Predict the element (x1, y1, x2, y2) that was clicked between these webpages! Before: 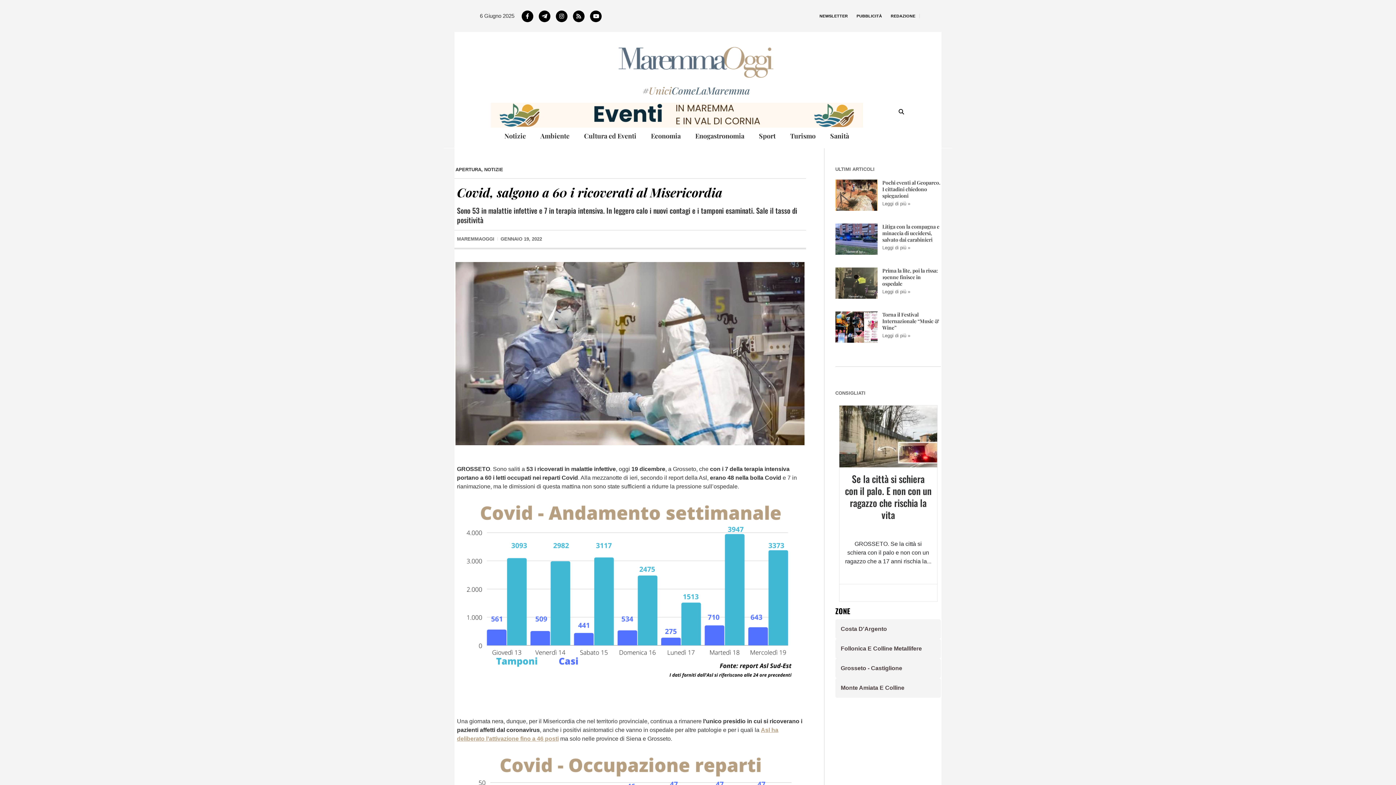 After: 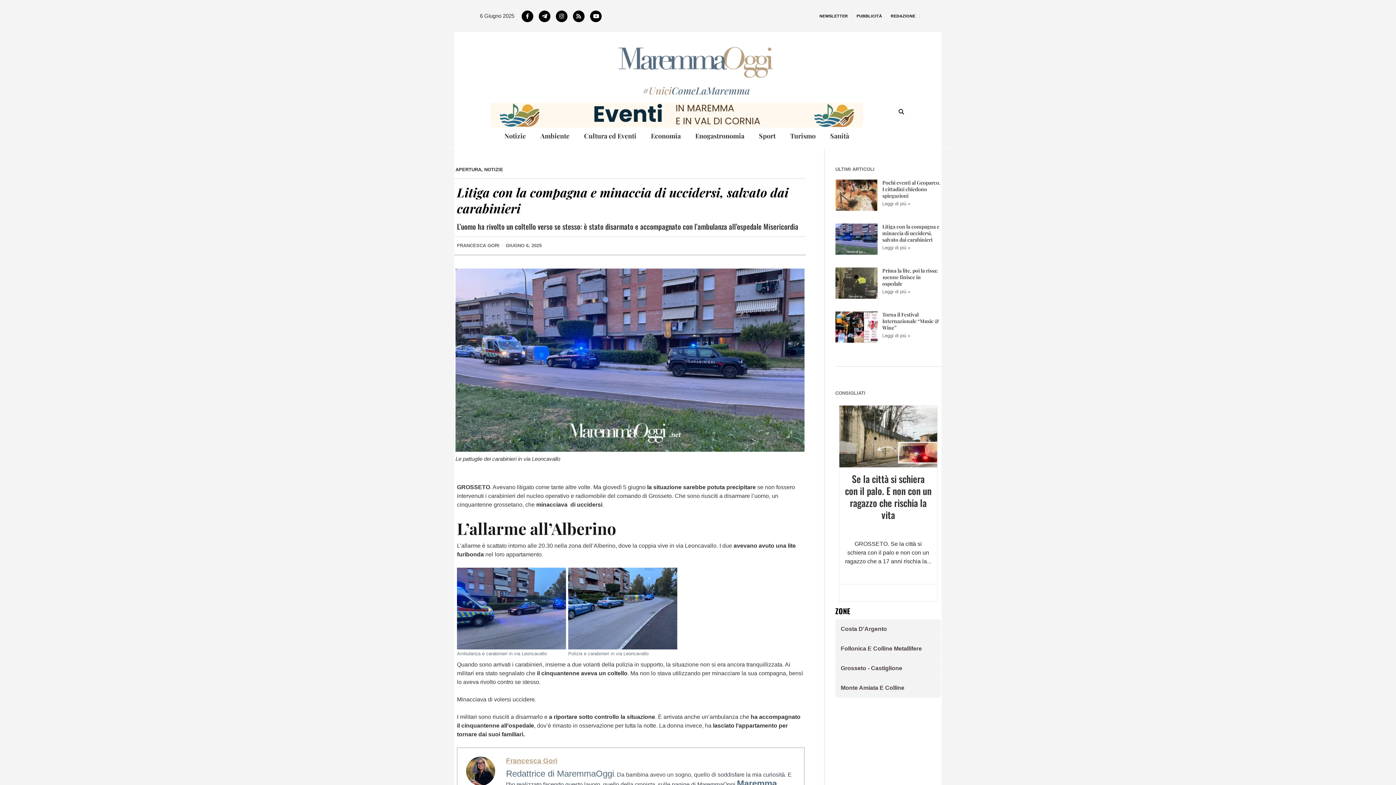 Action: bbox: (882, 245, 910, 250) label: Read more about Litiga con la compagna e minaccia di uccidersi, salvato dai carabinieri